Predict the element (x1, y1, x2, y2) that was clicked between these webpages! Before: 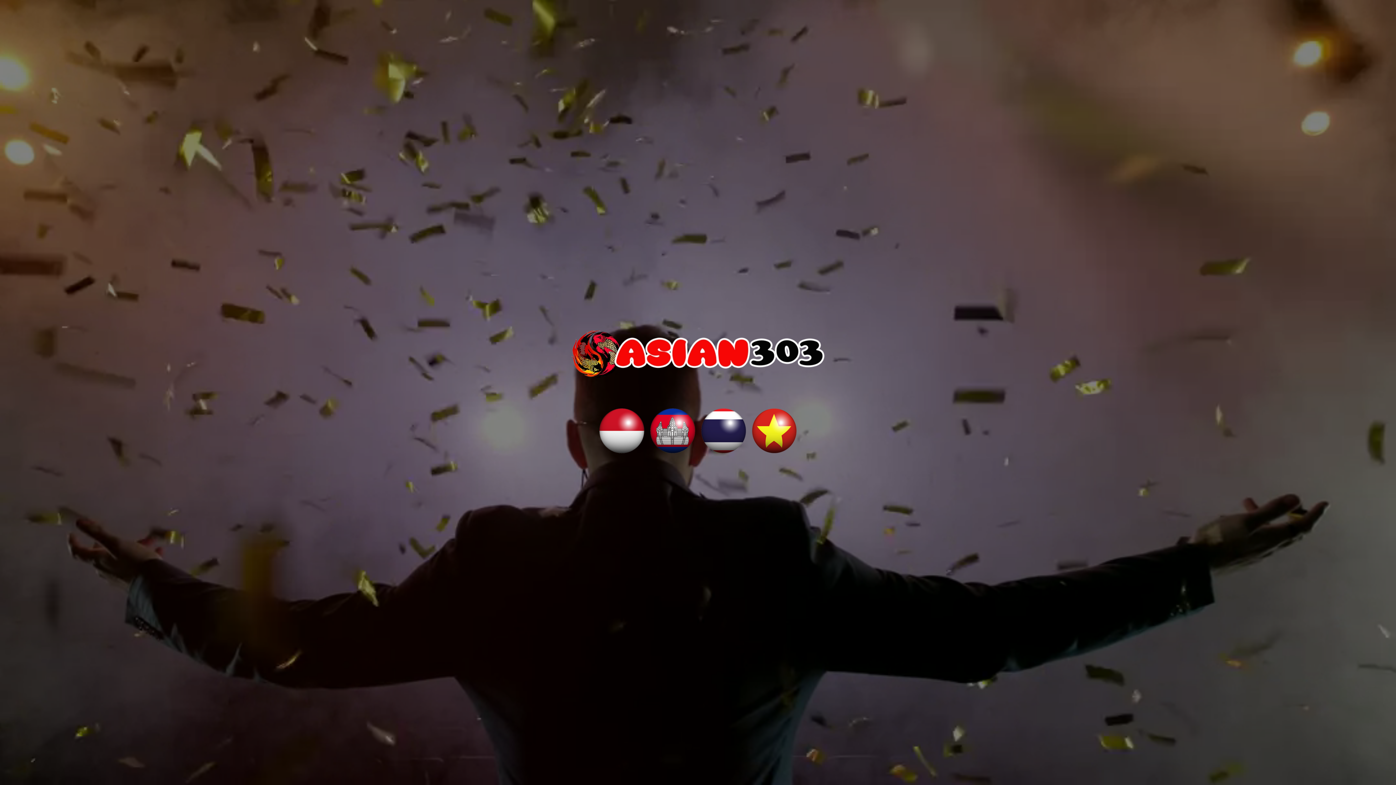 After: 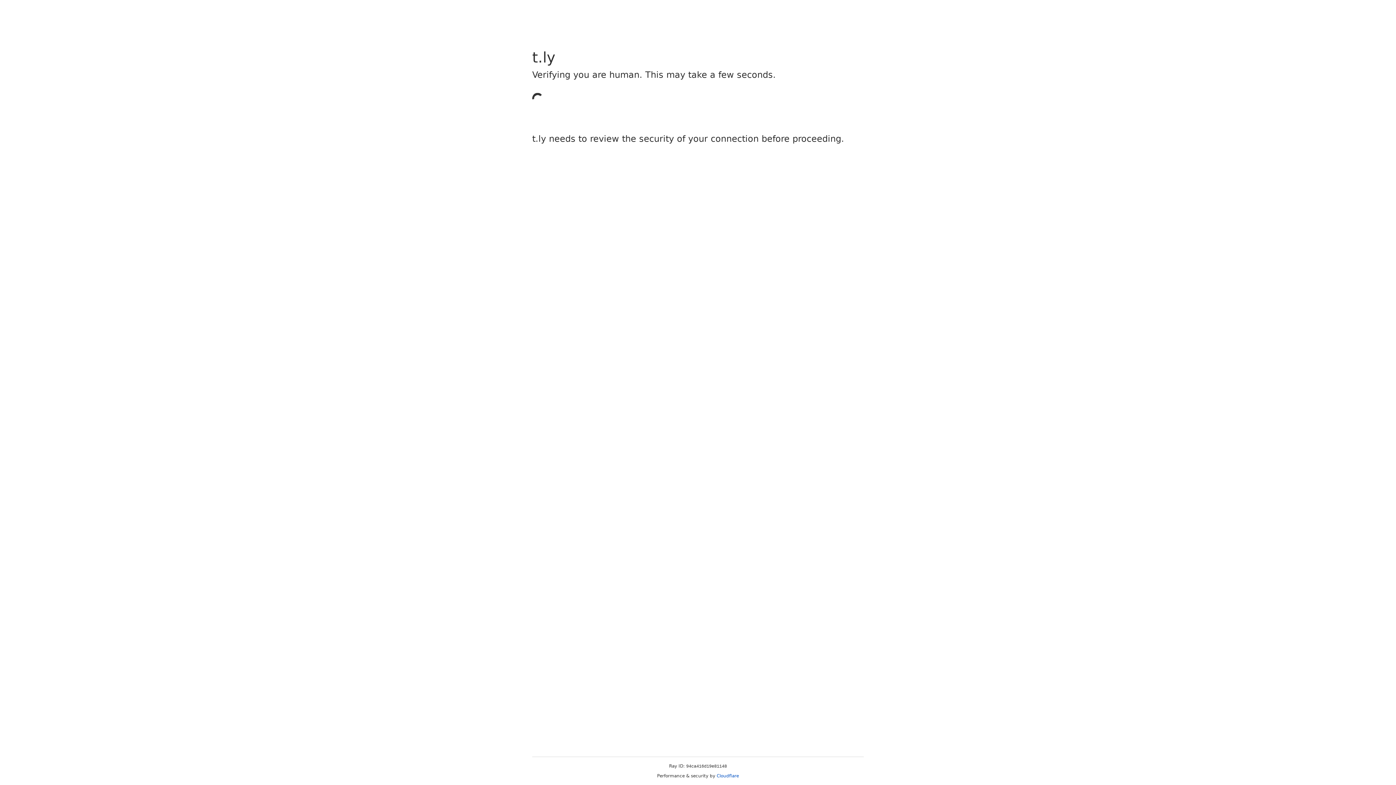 Action: bbox: (751, 425, 797, 434)